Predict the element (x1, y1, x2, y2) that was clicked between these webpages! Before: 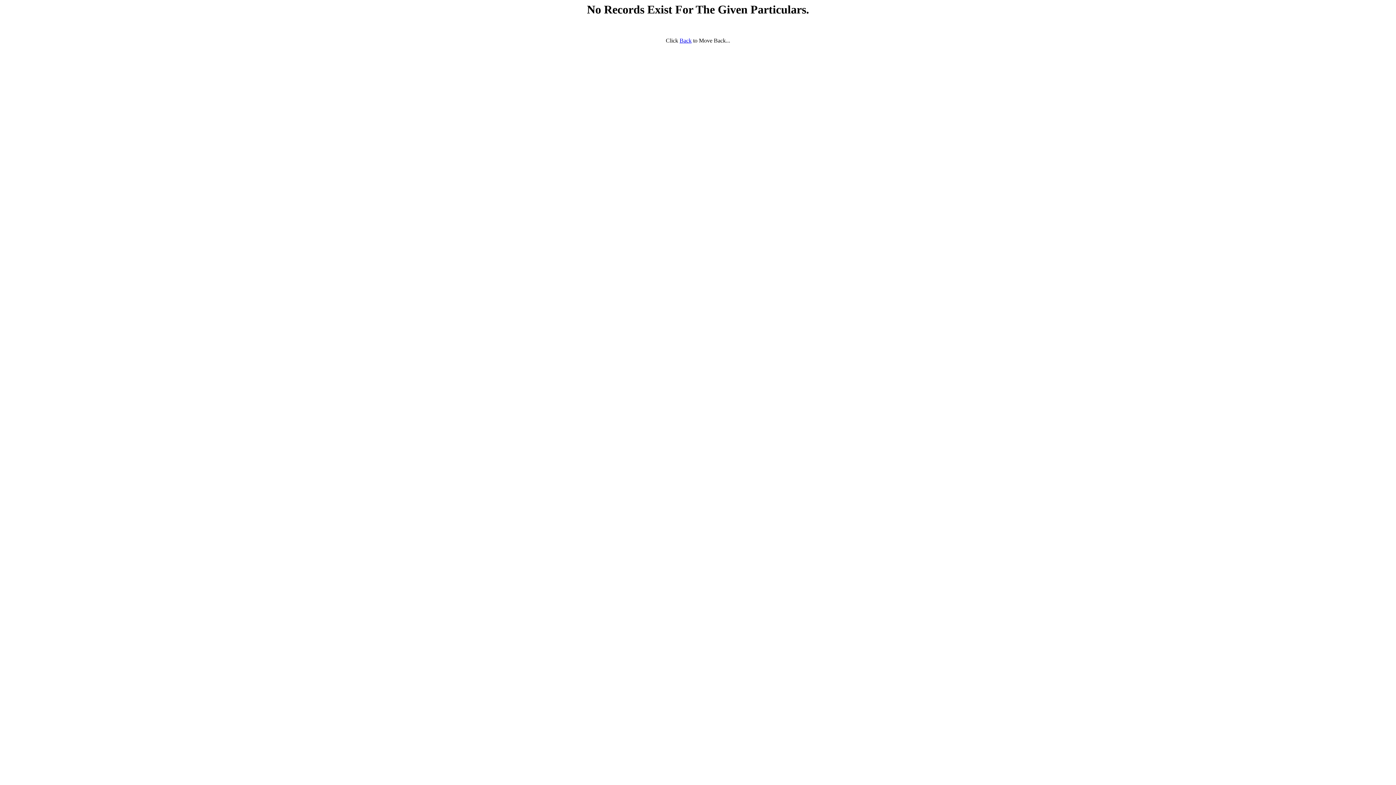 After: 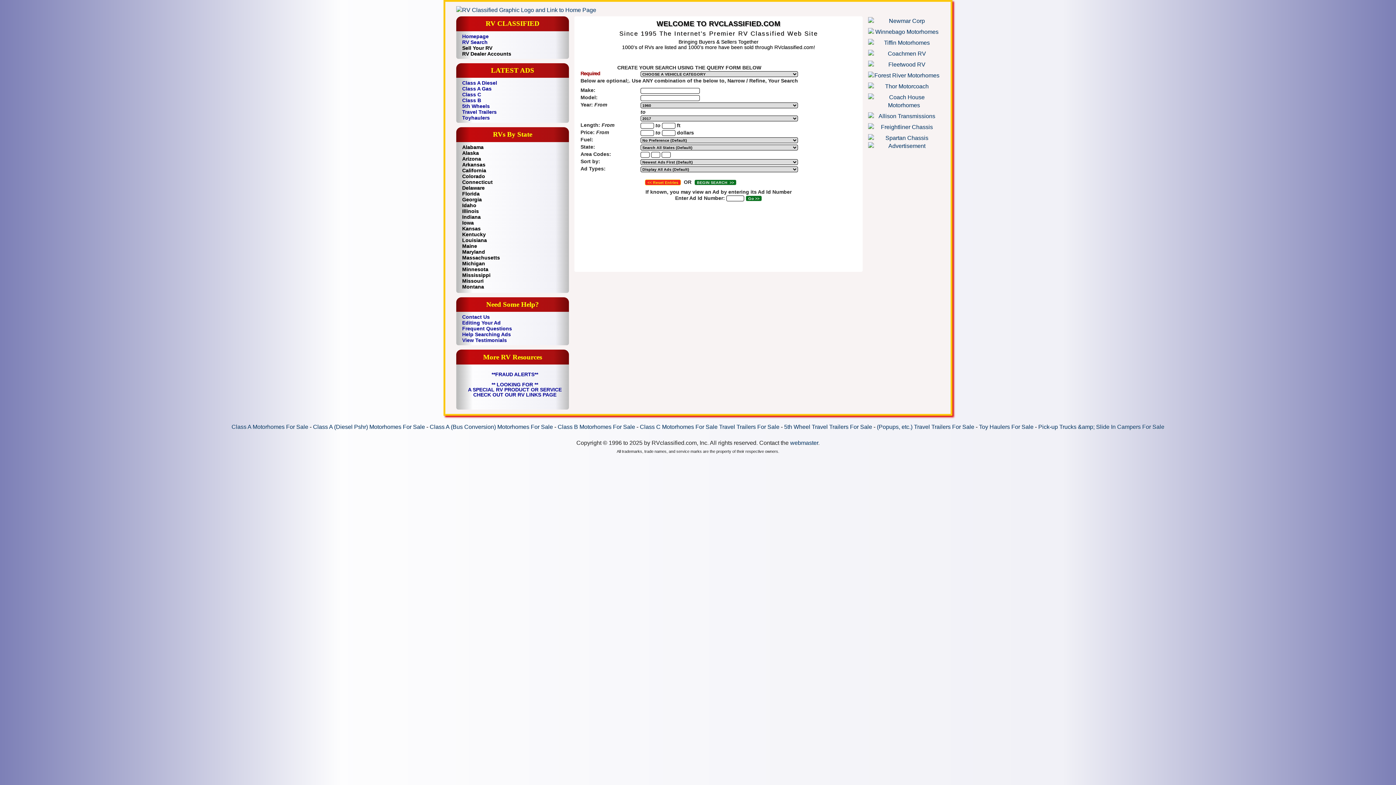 Action: bbox: (679, 37, 691, 43) label: Back